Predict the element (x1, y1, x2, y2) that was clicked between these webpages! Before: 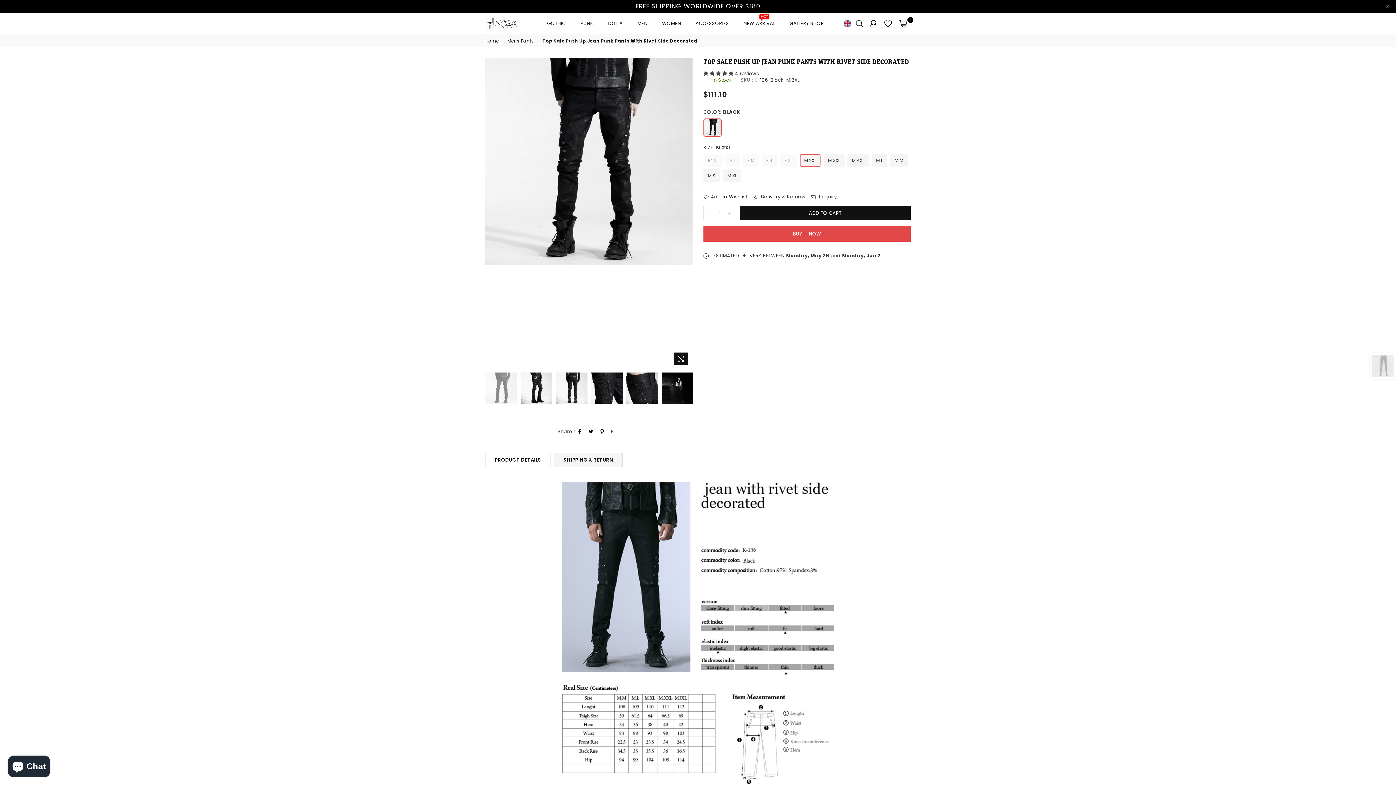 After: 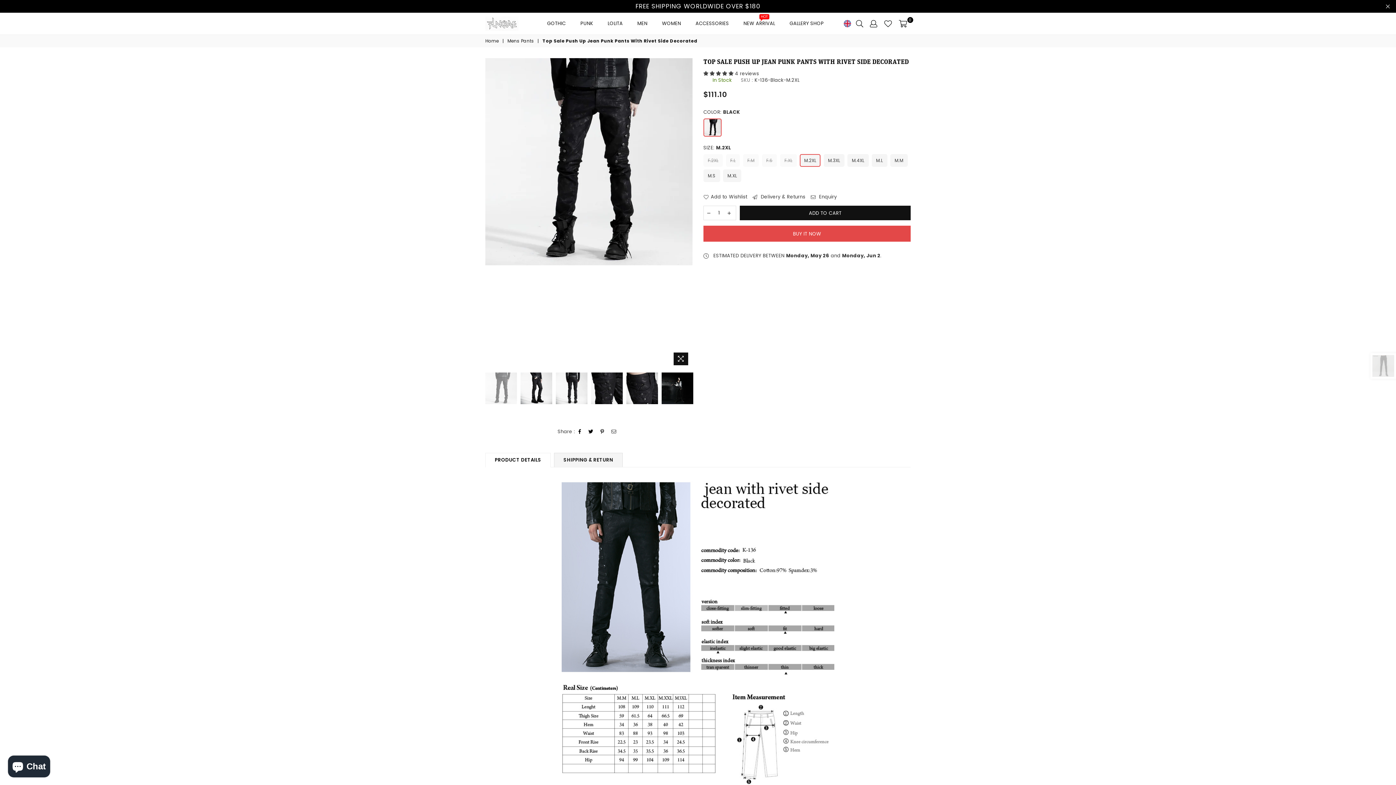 Action: bbox: (598, 427, 606, 436)